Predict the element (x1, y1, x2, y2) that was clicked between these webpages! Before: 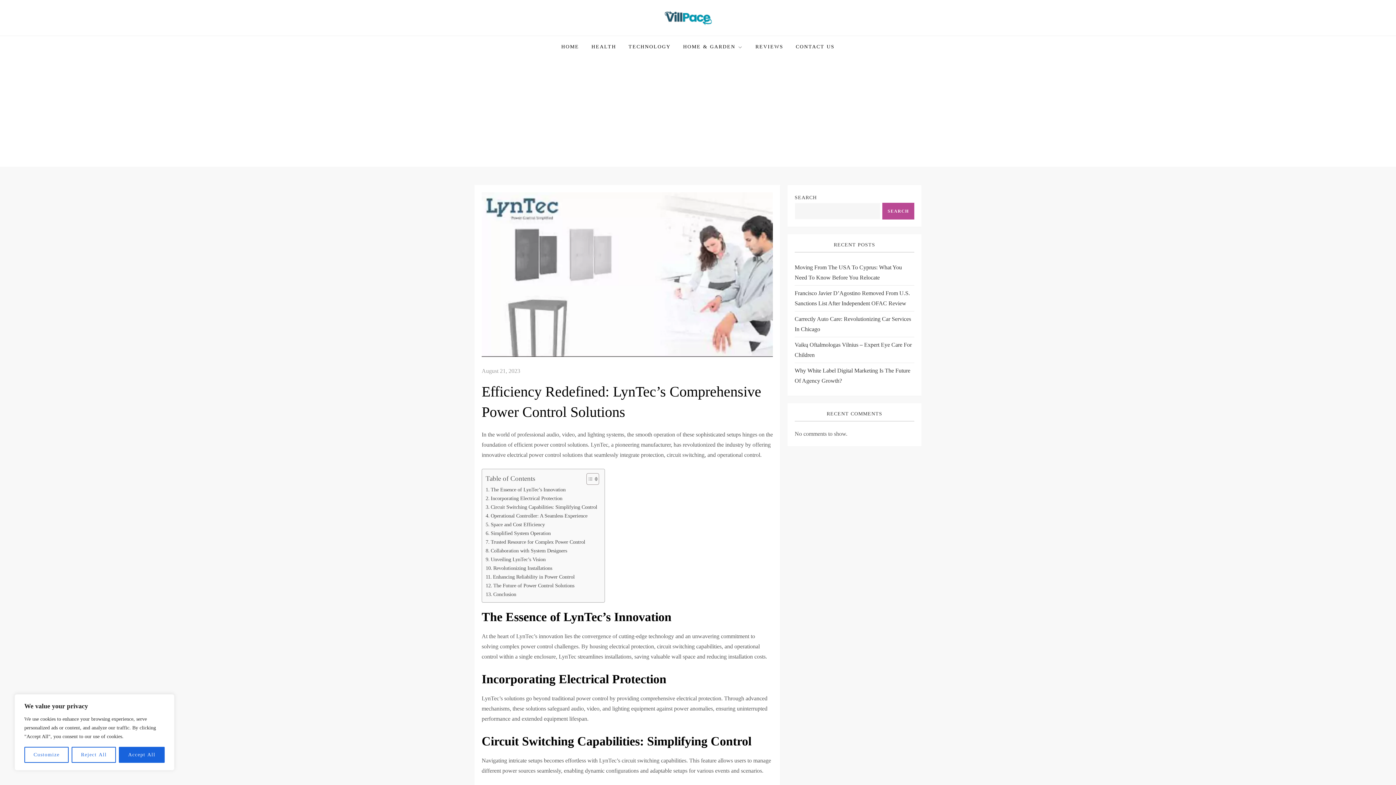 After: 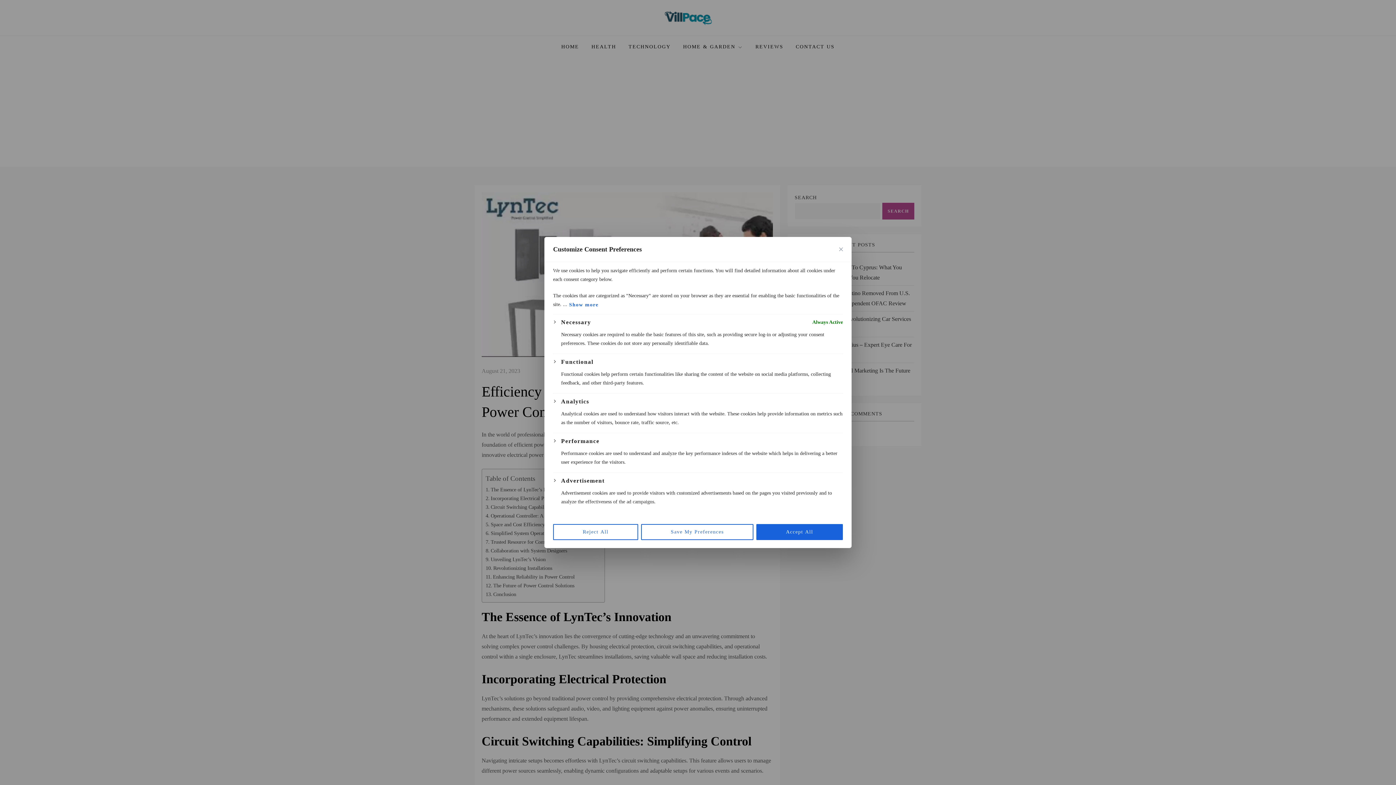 Action: label: Customize bbox: (24, 747, 68, 763)